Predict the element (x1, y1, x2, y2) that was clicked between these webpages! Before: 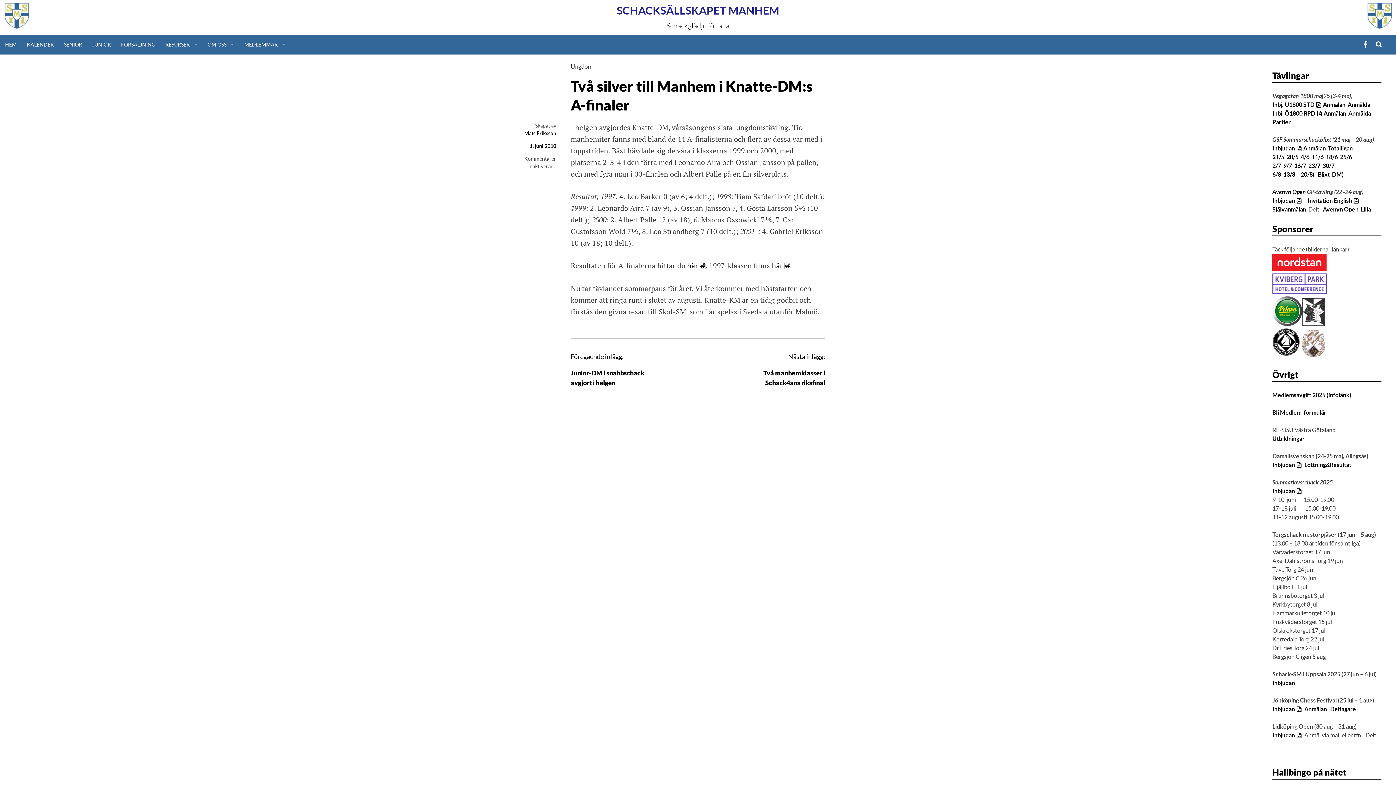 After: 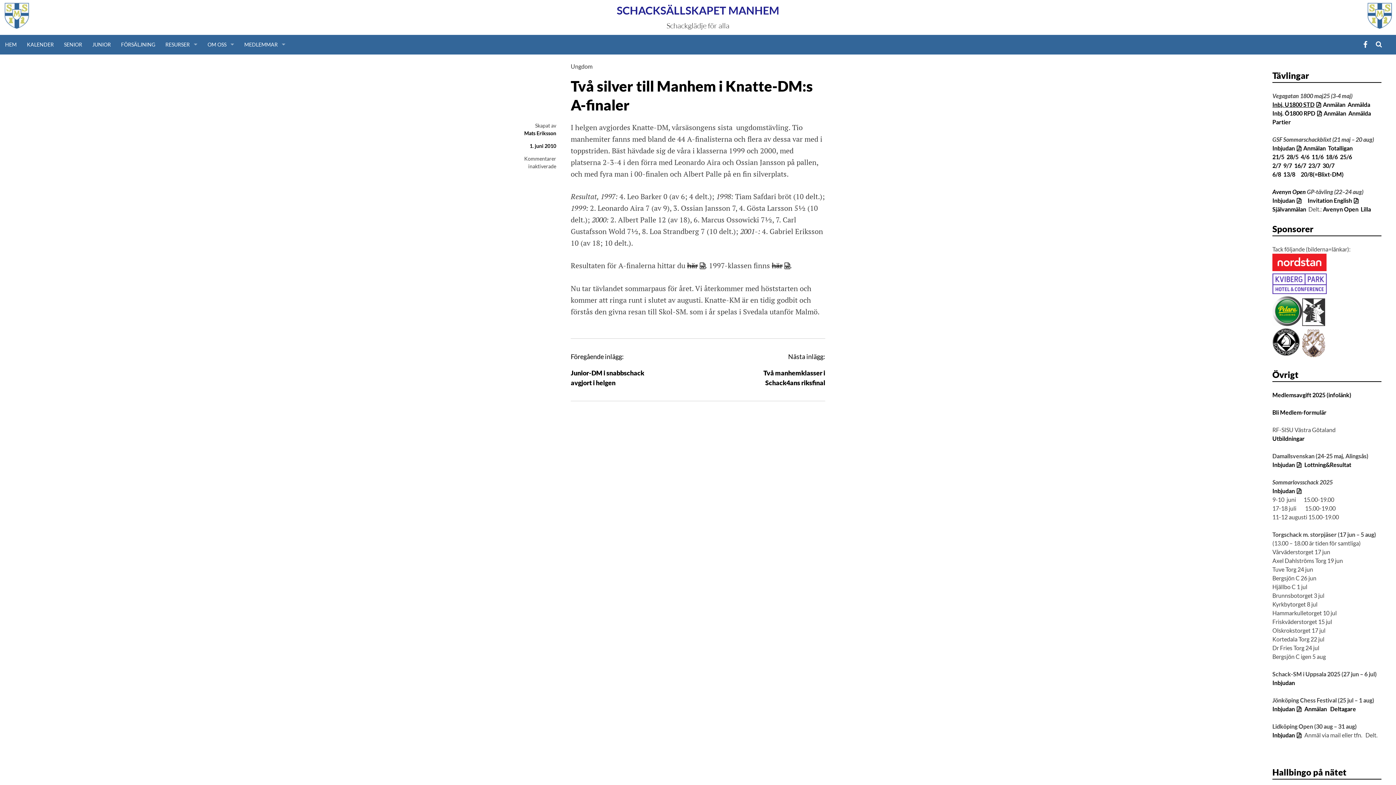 Action: label: Inbj. U1800 STD bbox: (1272, 101, 1321, 108)